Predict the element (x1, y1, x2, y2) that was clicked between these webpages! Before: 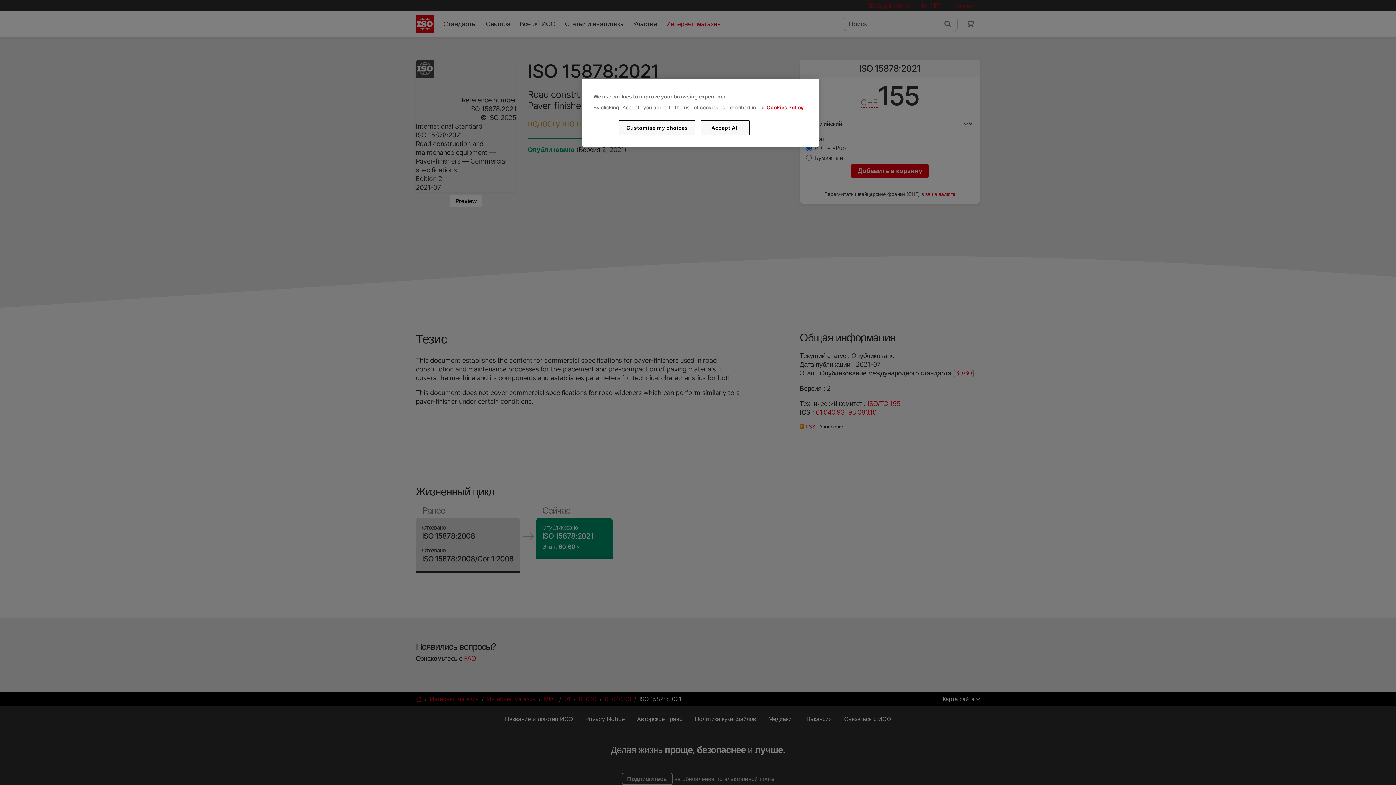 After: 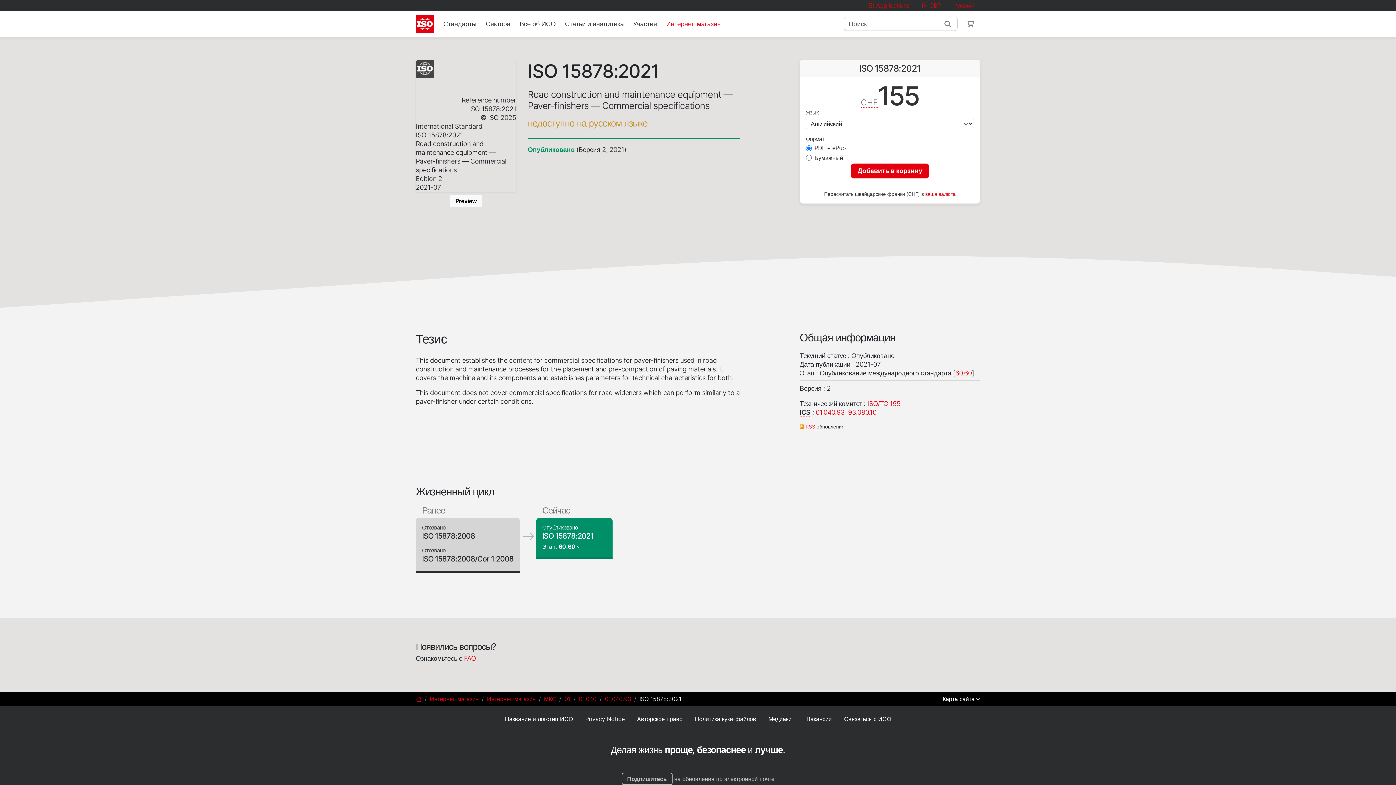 Action: label: Accept All bbox: (700, 120, 749, 135)